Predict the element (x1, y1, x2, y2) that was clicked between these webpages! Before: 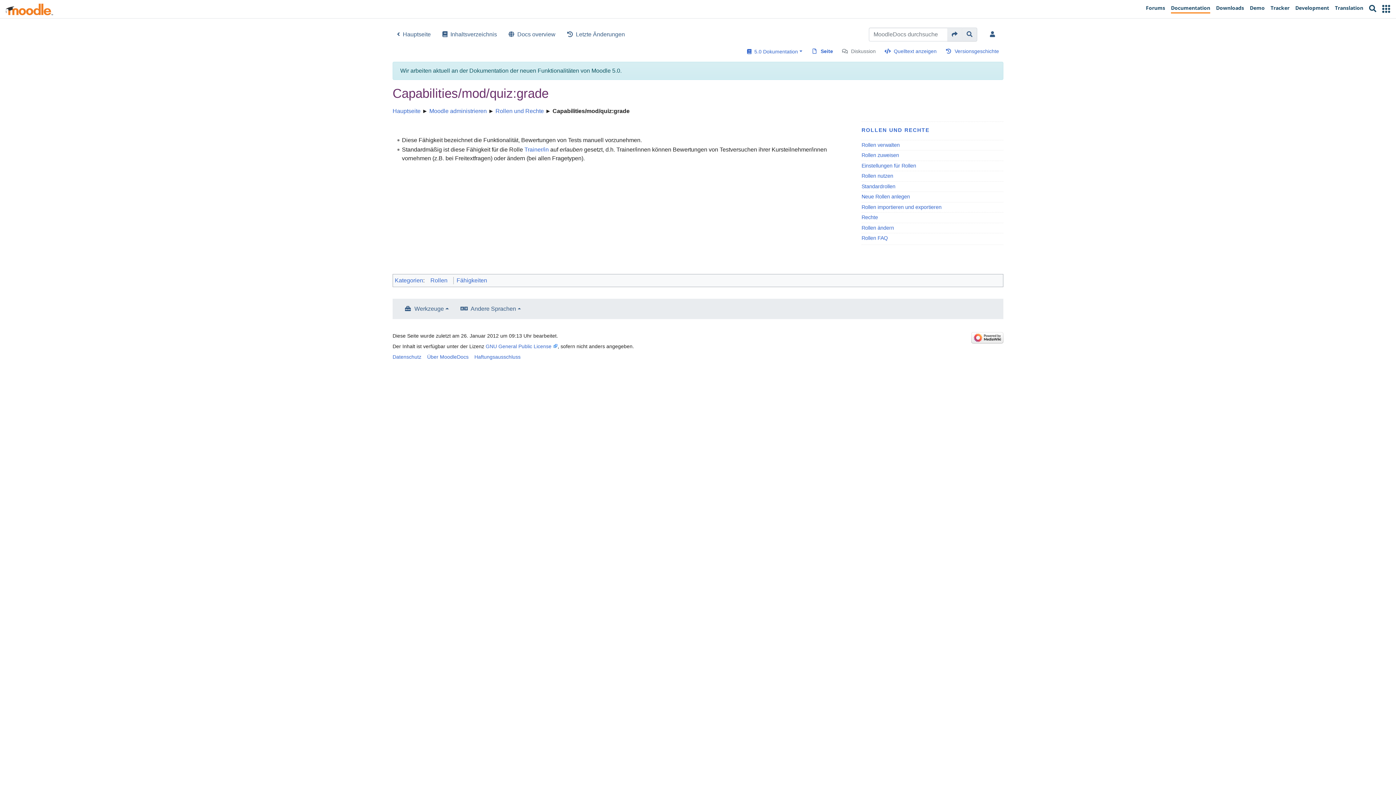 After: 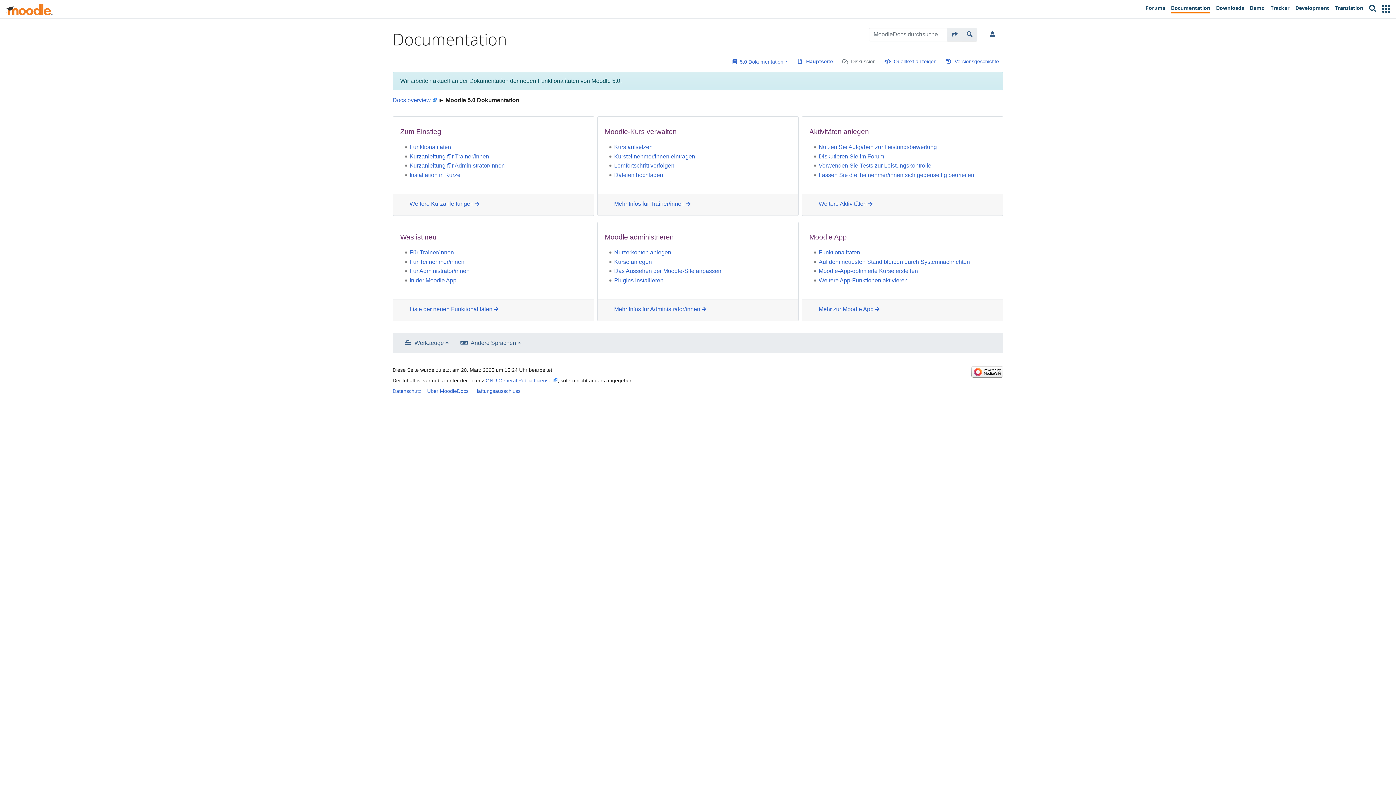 Action: bbox: (391, 27, 436, 41) label: Hauptseite